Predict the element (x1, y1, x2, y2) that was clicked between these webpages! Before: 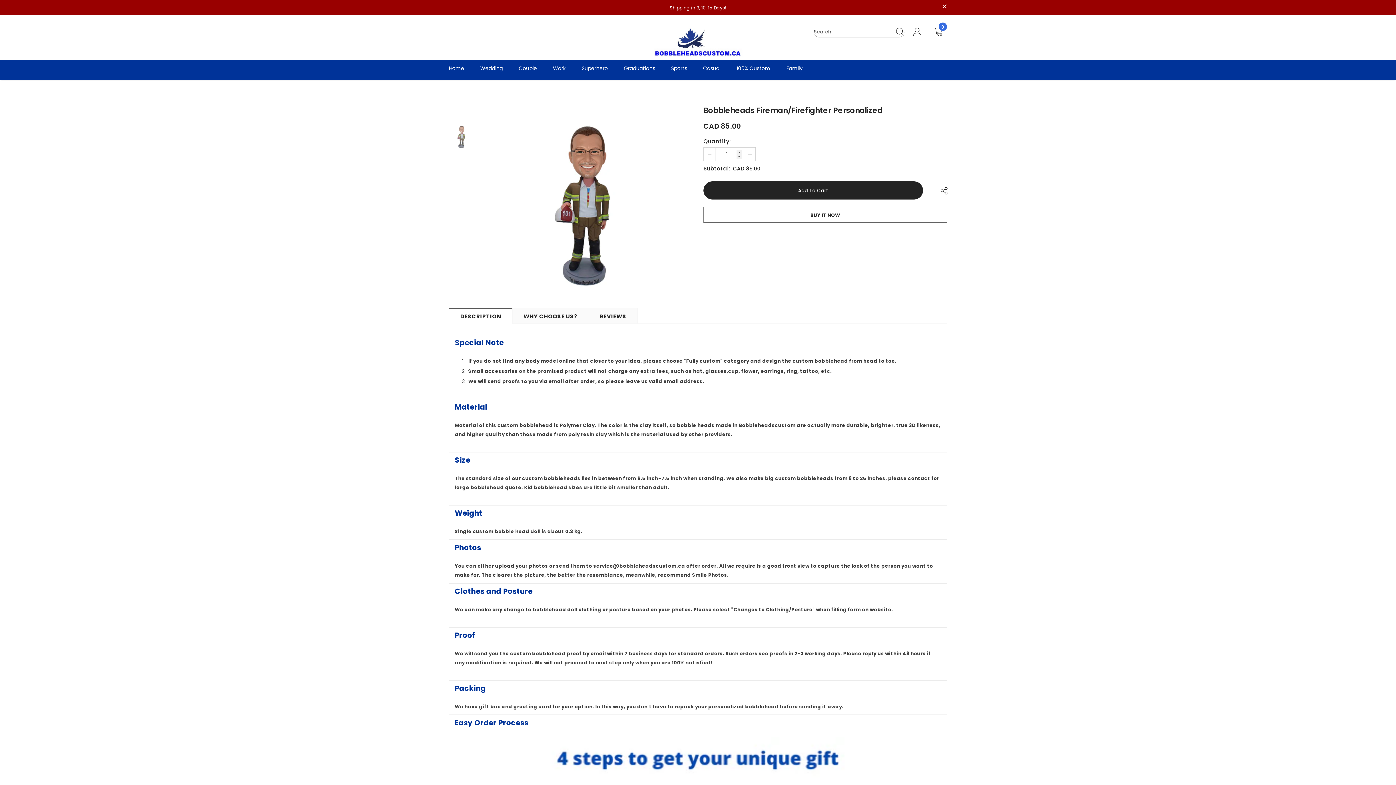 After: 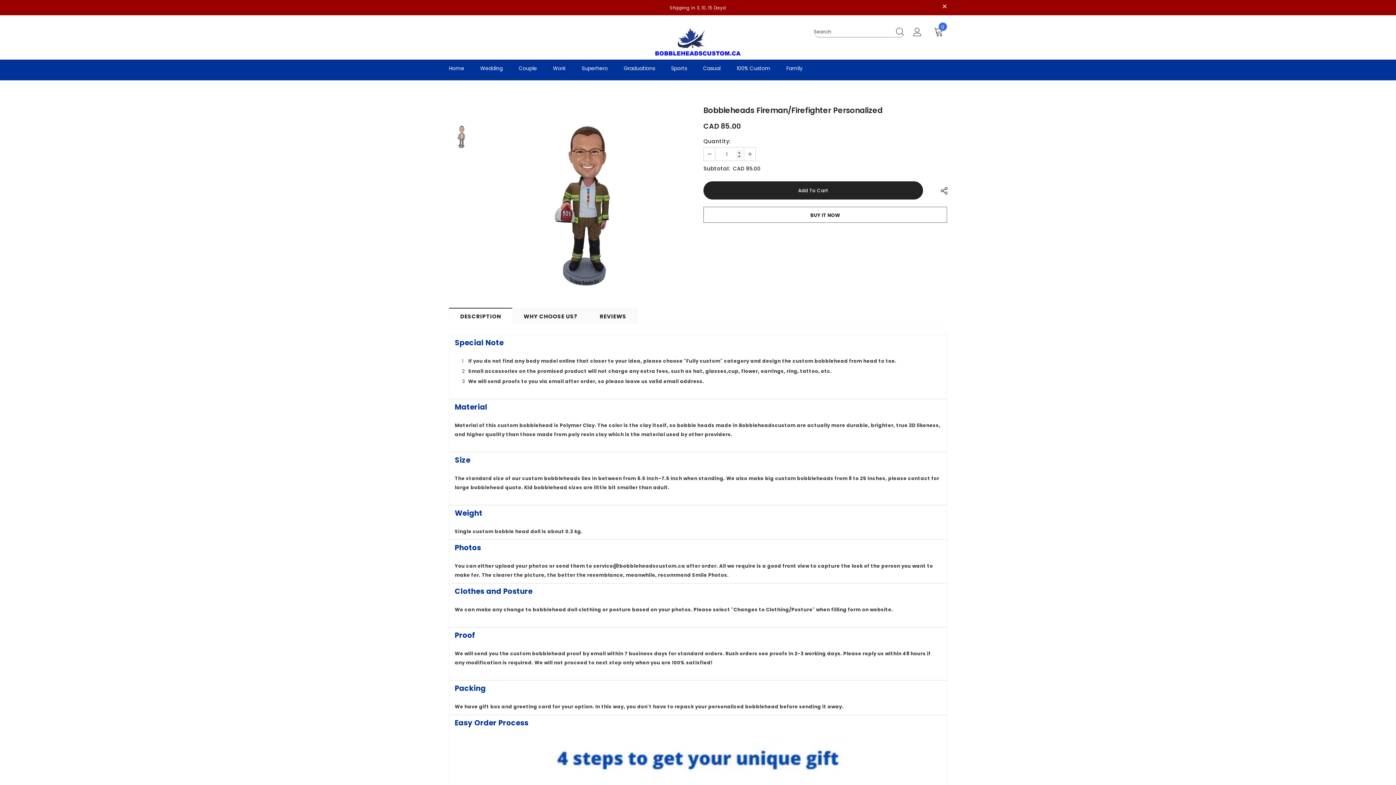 Action: label: DESCRIPTION bbox: (449, 307, 512, 323)